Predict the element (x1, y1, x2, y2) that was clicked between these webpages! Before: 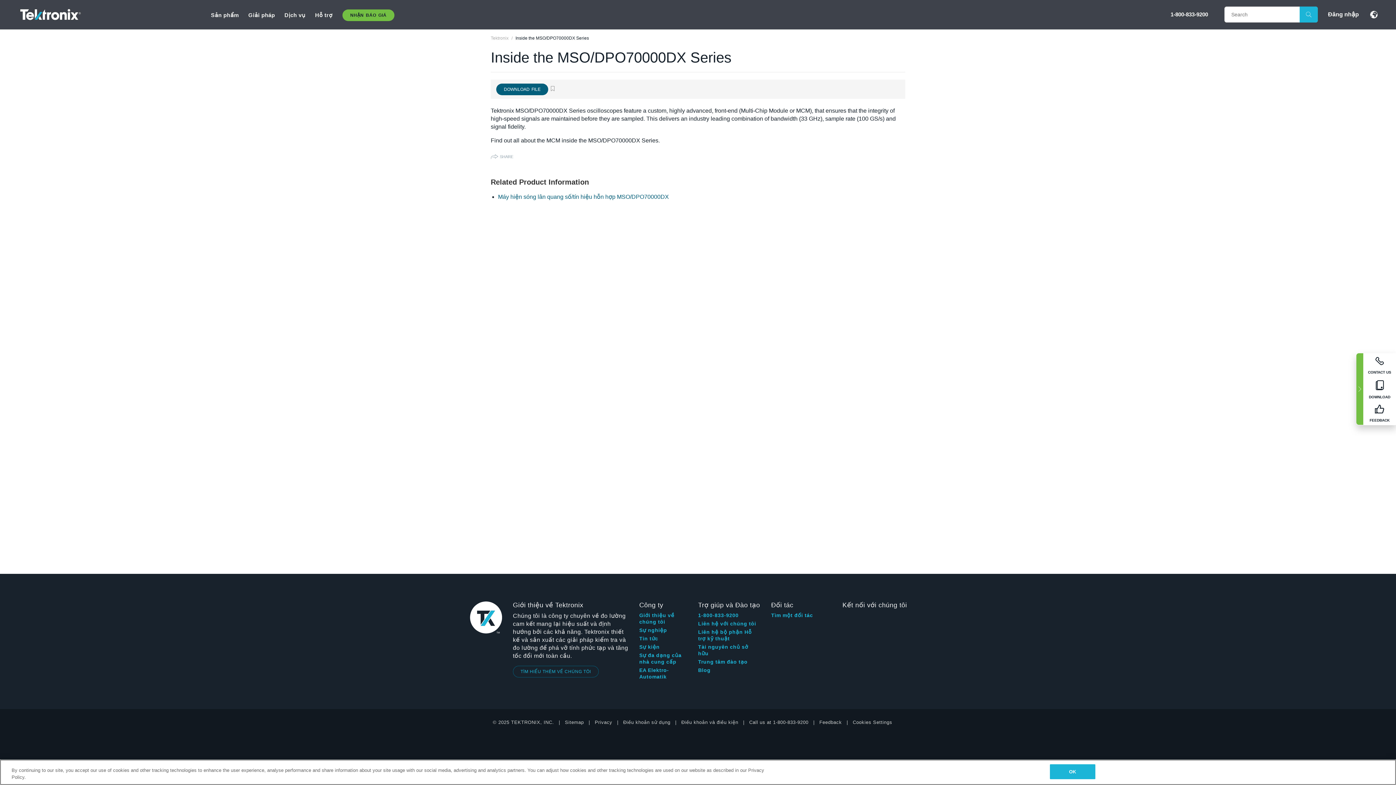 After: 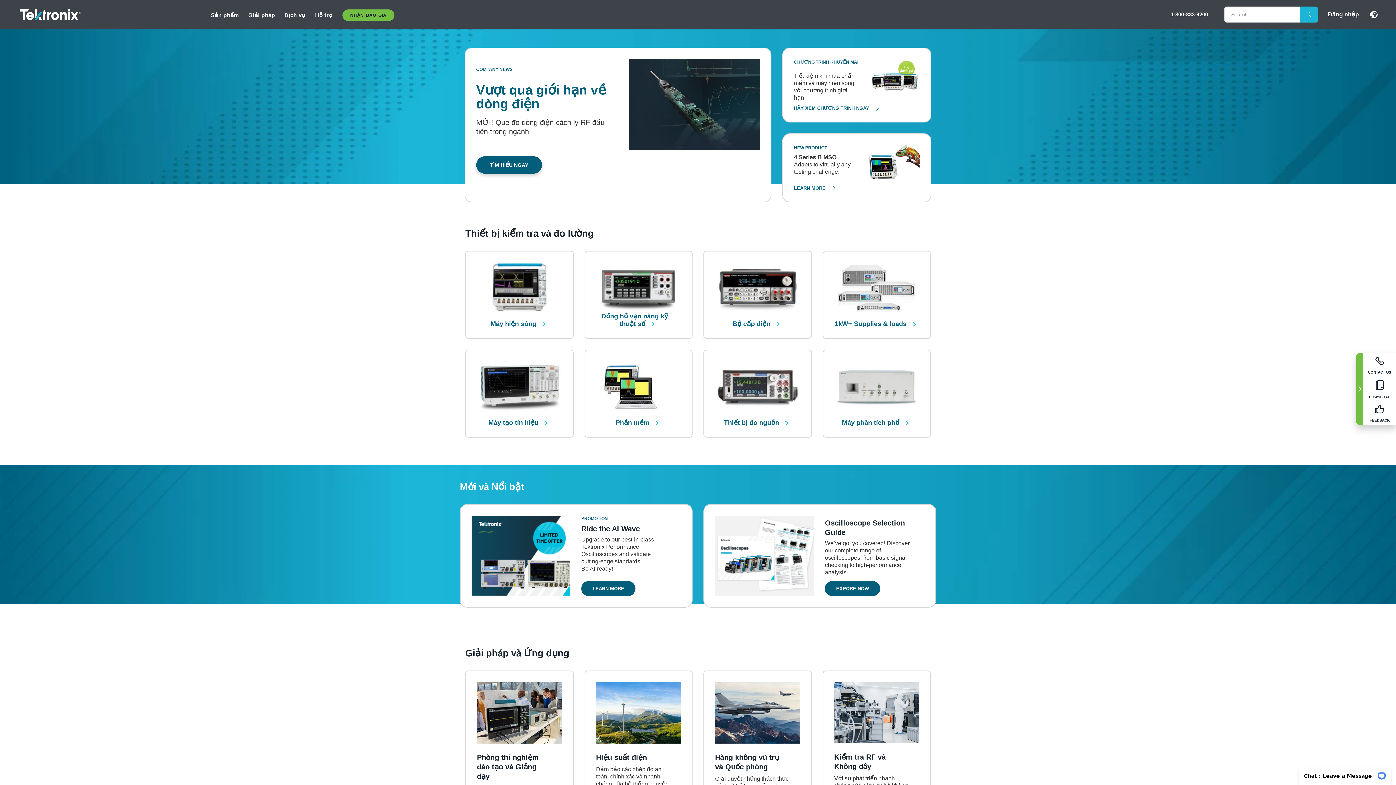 Action: label: Tektronix bbox: (490, 35, 508, 40)